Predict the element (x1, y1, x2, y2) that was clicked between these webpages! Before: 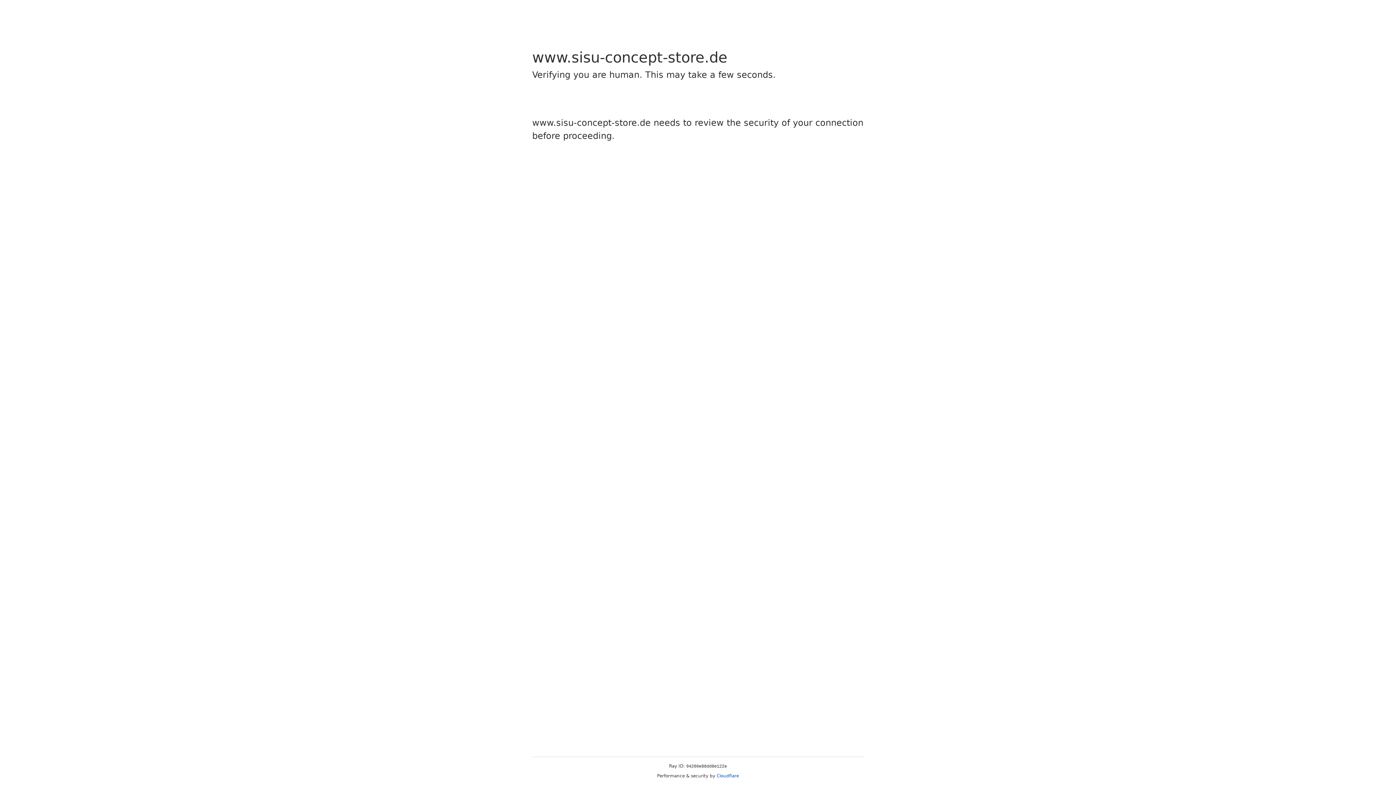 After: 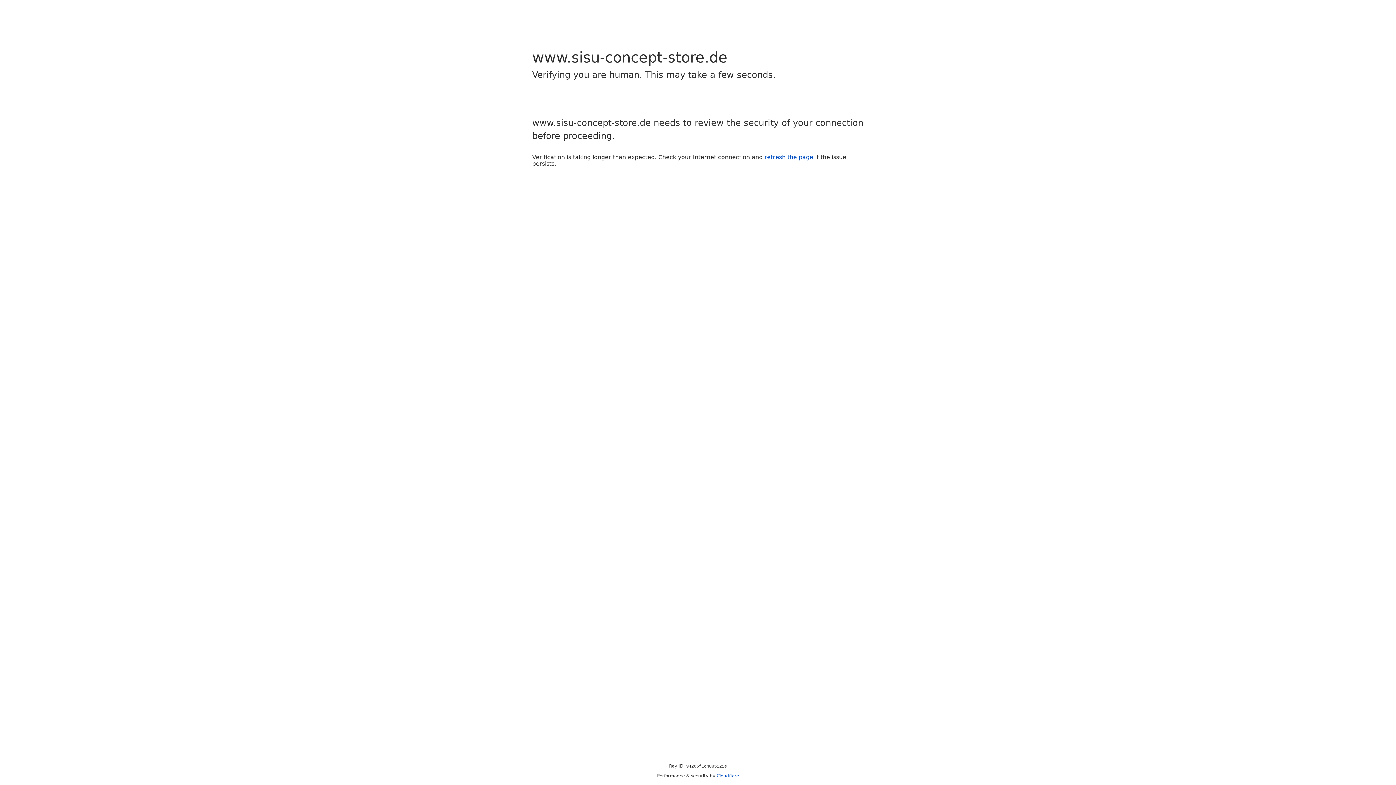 Action: label: Cloudflare bbox: (716, 773, 739, 778)